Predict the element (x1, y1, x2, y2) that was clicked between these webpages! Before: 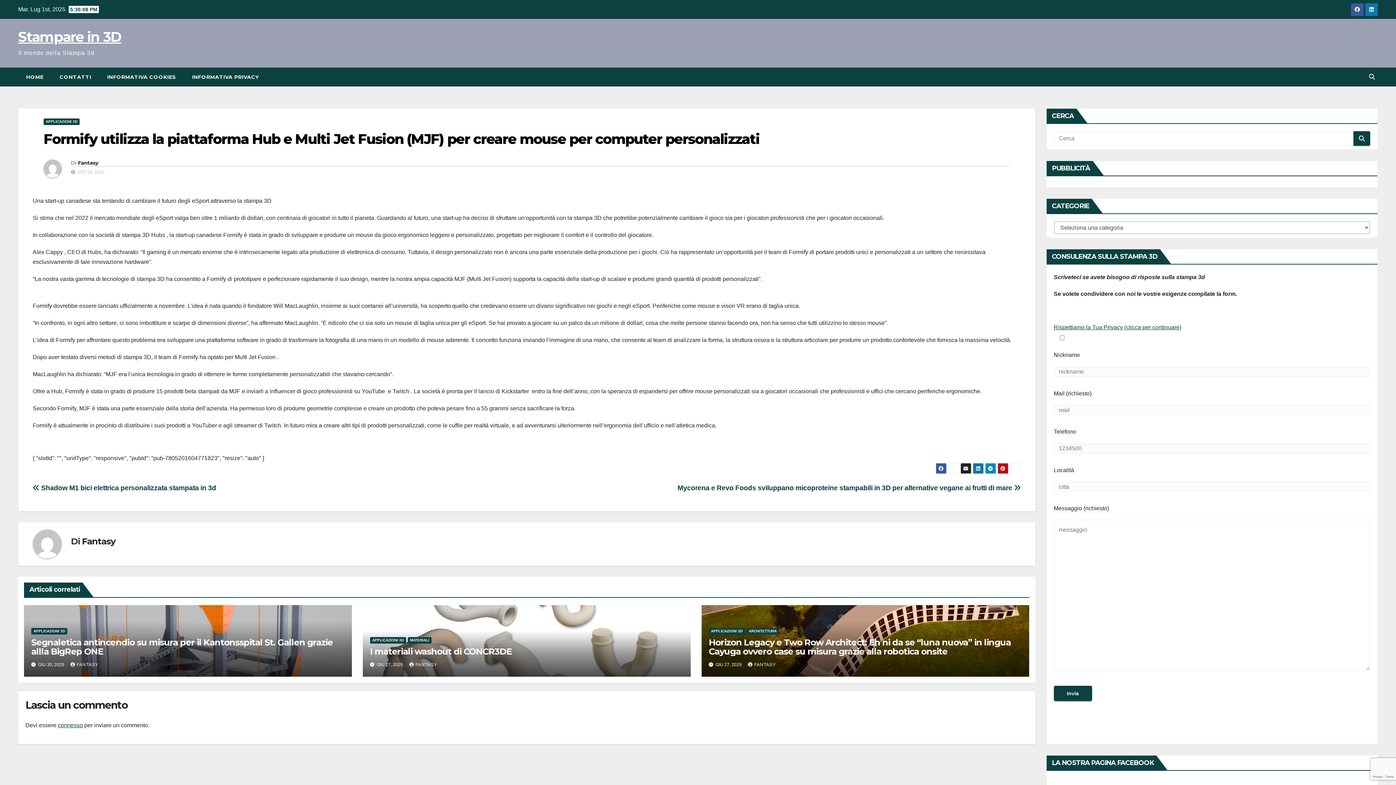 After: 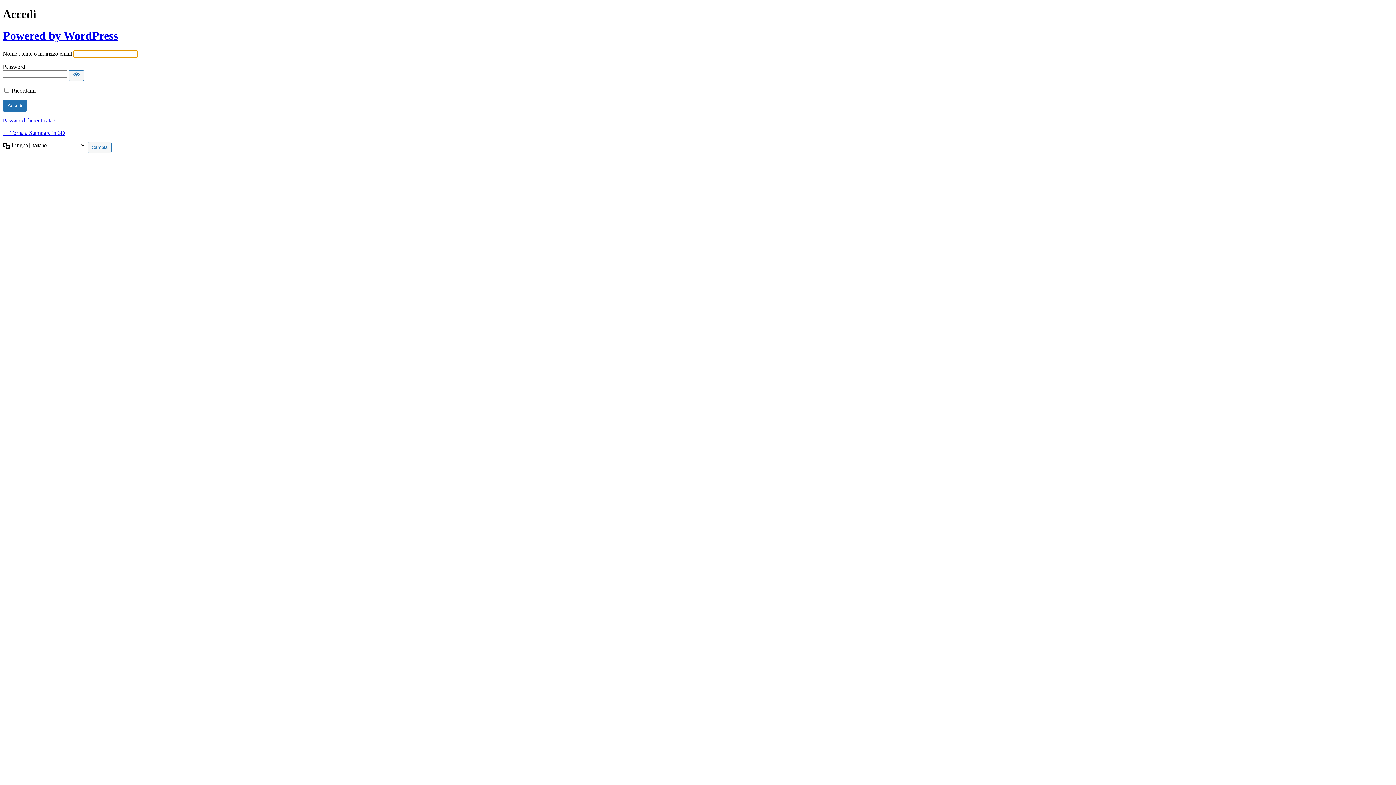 Action: label: connesso bbox: (57, 722, 82, 728)